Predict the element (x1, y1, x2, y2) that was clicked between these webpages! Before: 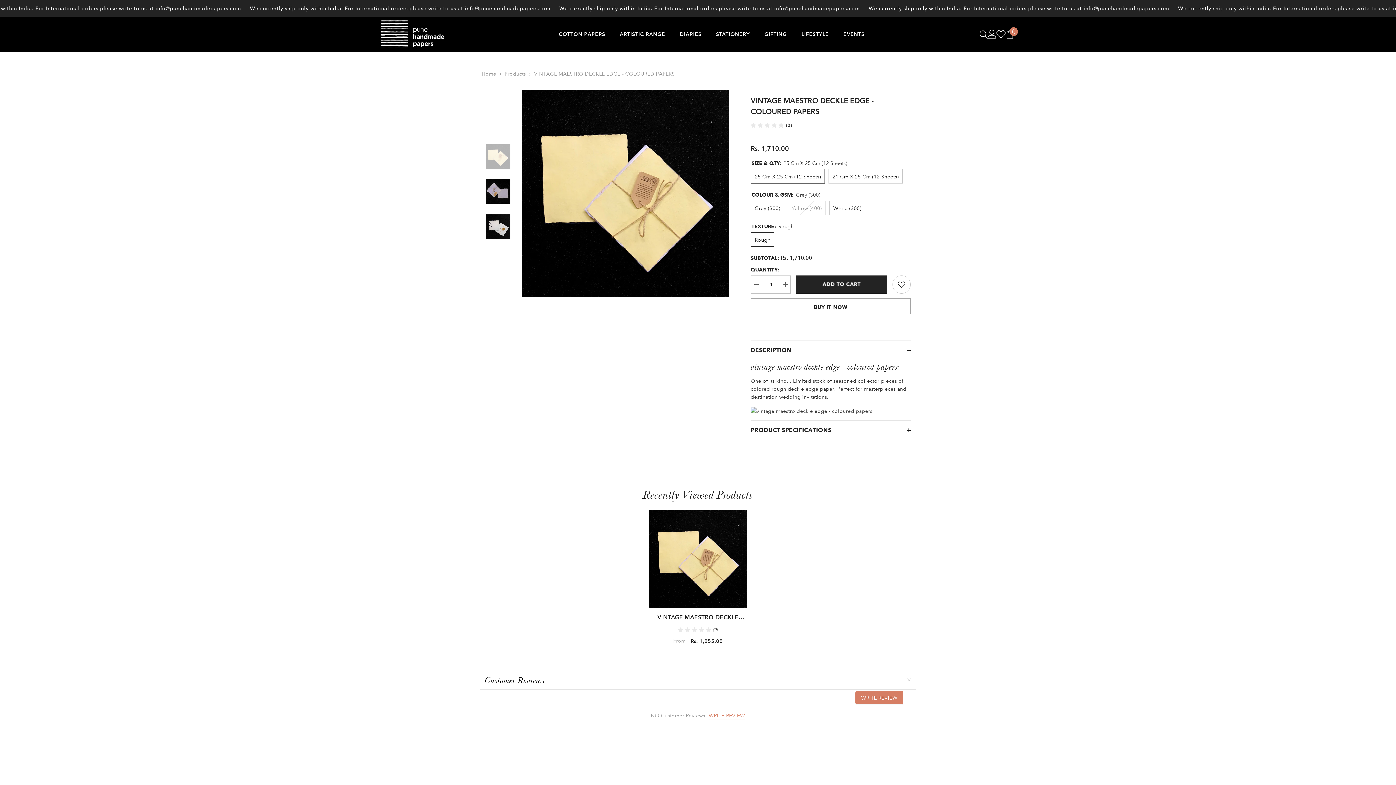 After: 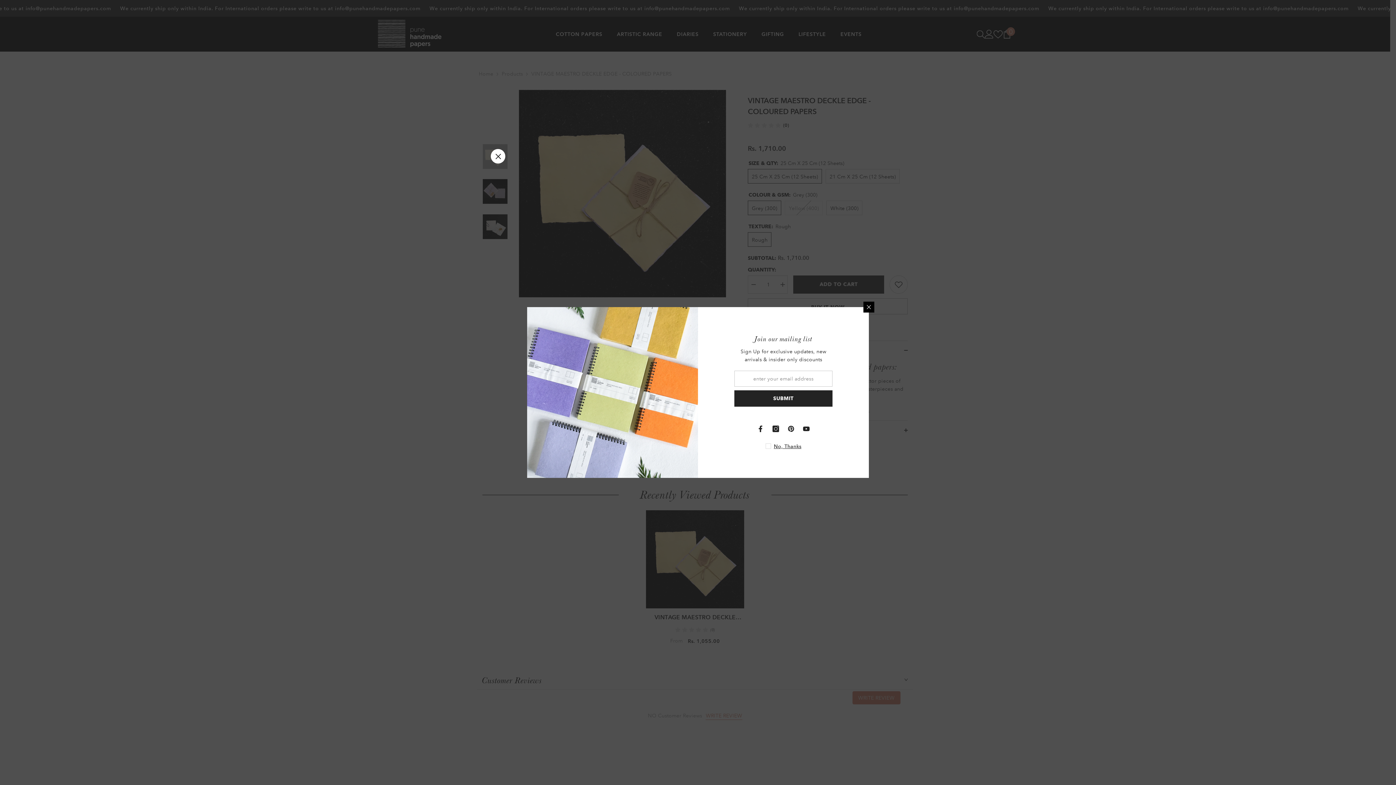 Action: bbox: (485, 140, 510, 172)